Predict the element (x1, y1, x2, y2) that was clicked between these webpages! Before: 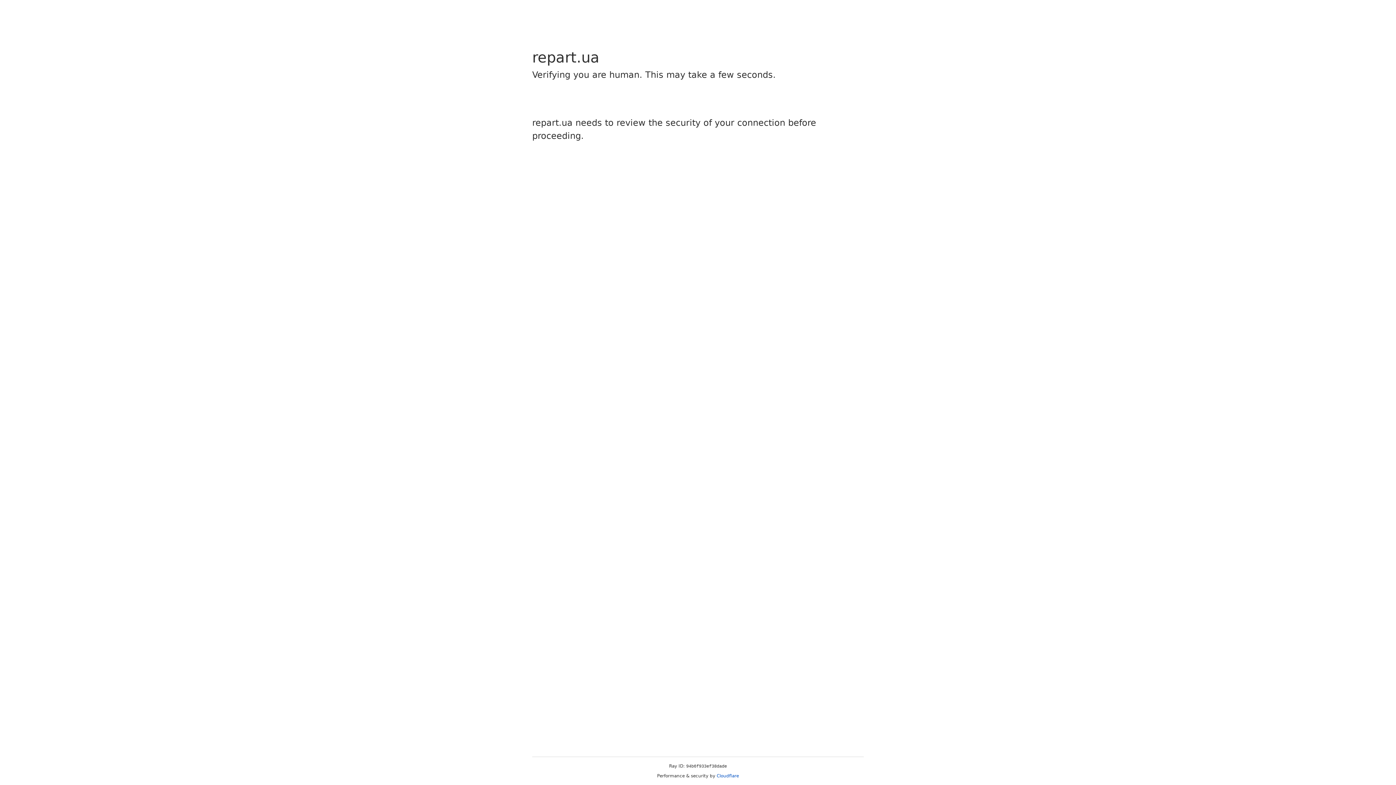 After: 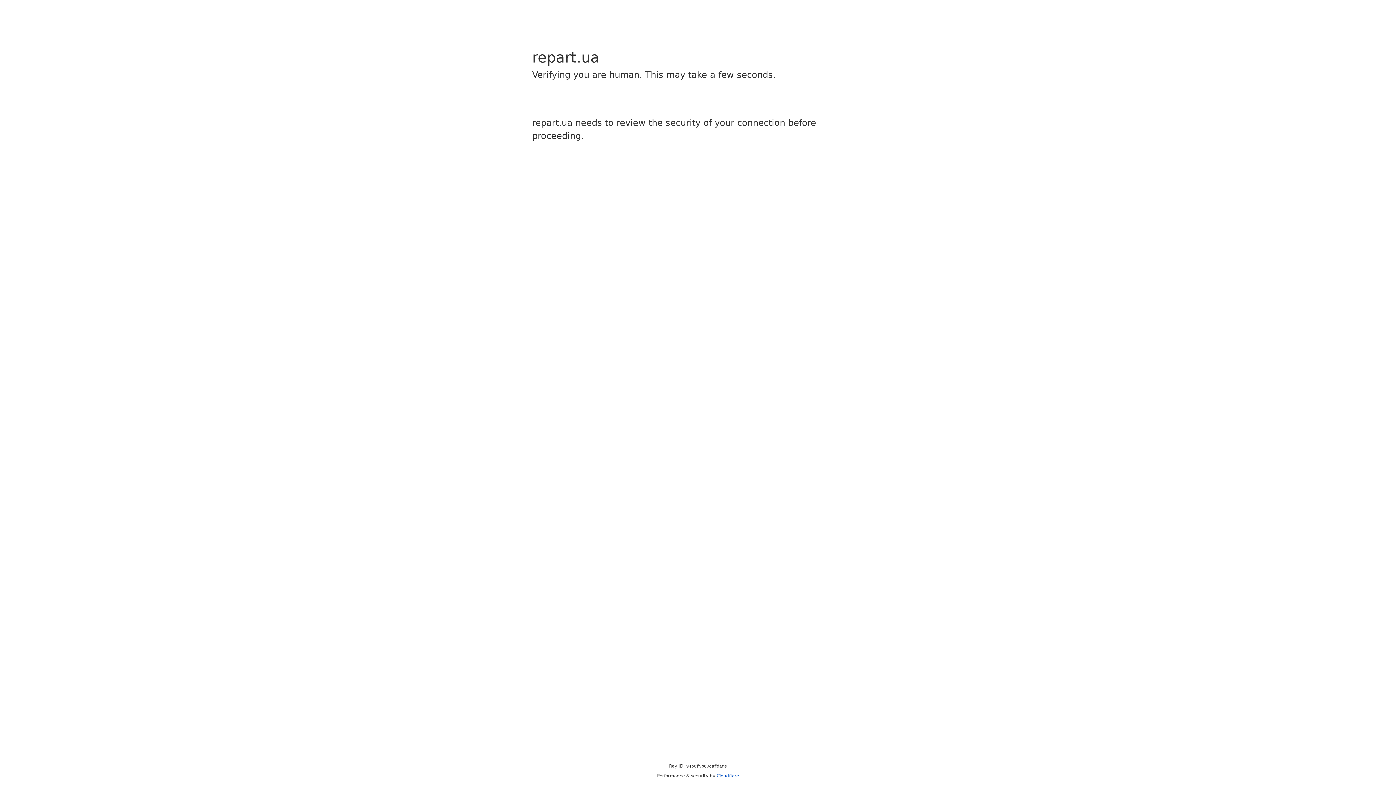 Action: bbox: (716, 773, 739, 778) label: Cloudflare